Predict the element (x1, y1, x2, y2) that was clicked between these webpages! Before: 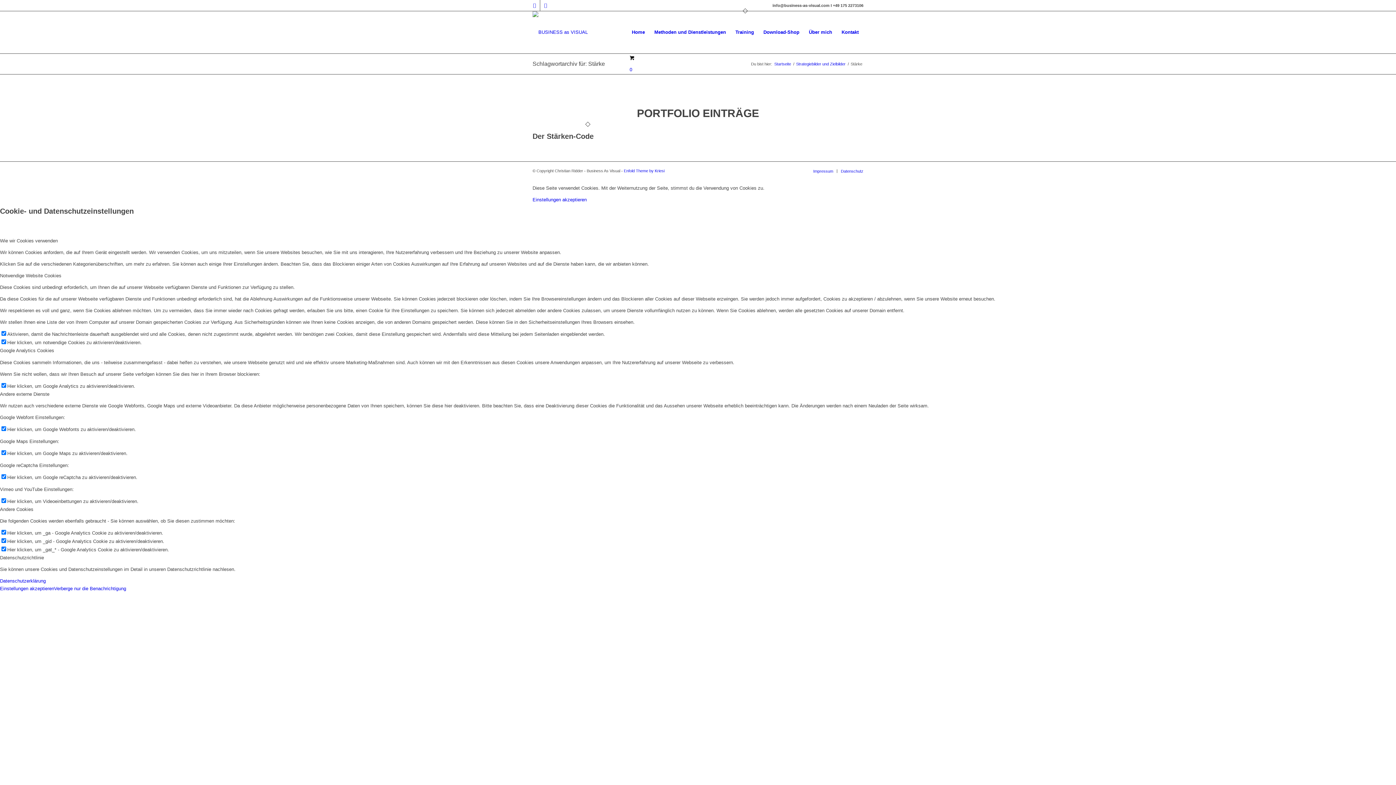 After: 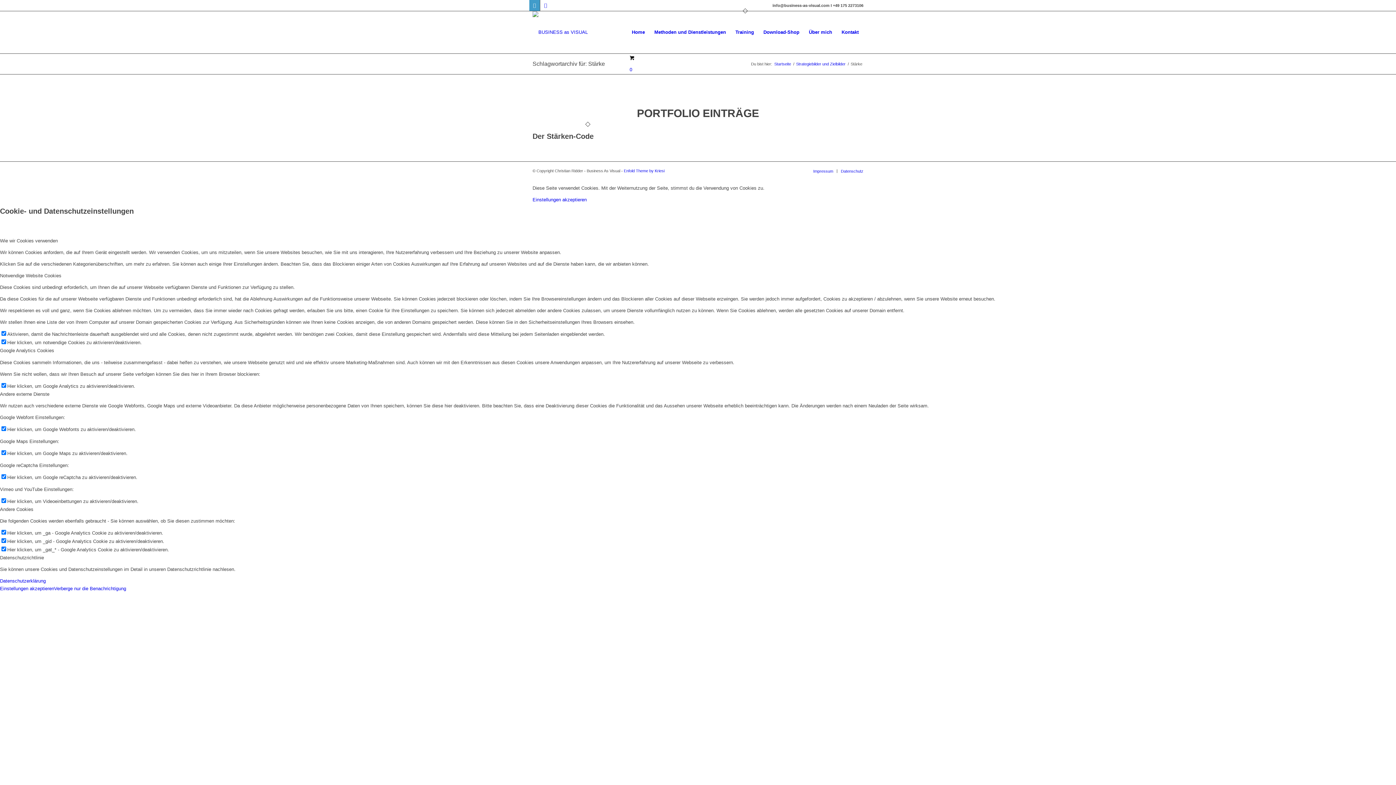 Action: label: Link zu LinkedIn bbox: (529, 0, 540, 10)